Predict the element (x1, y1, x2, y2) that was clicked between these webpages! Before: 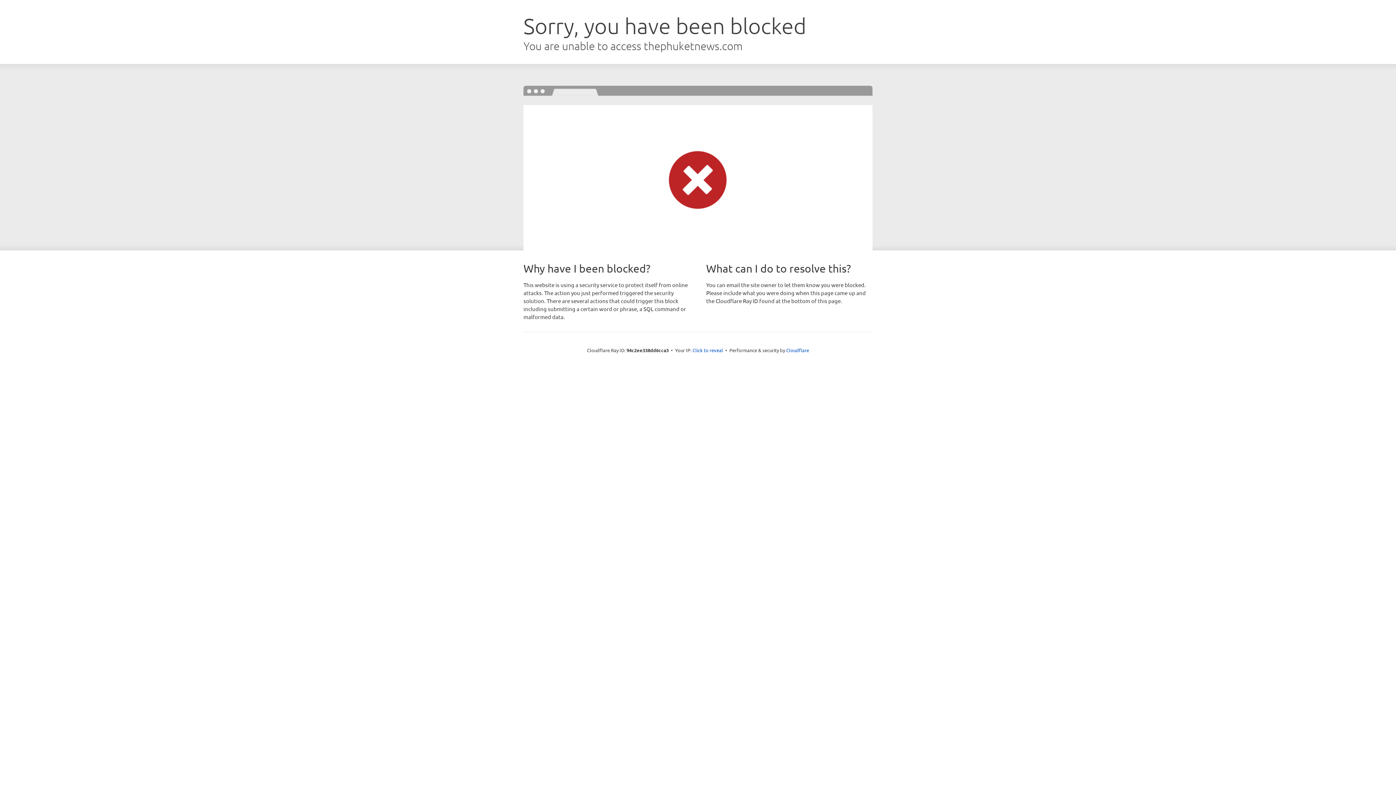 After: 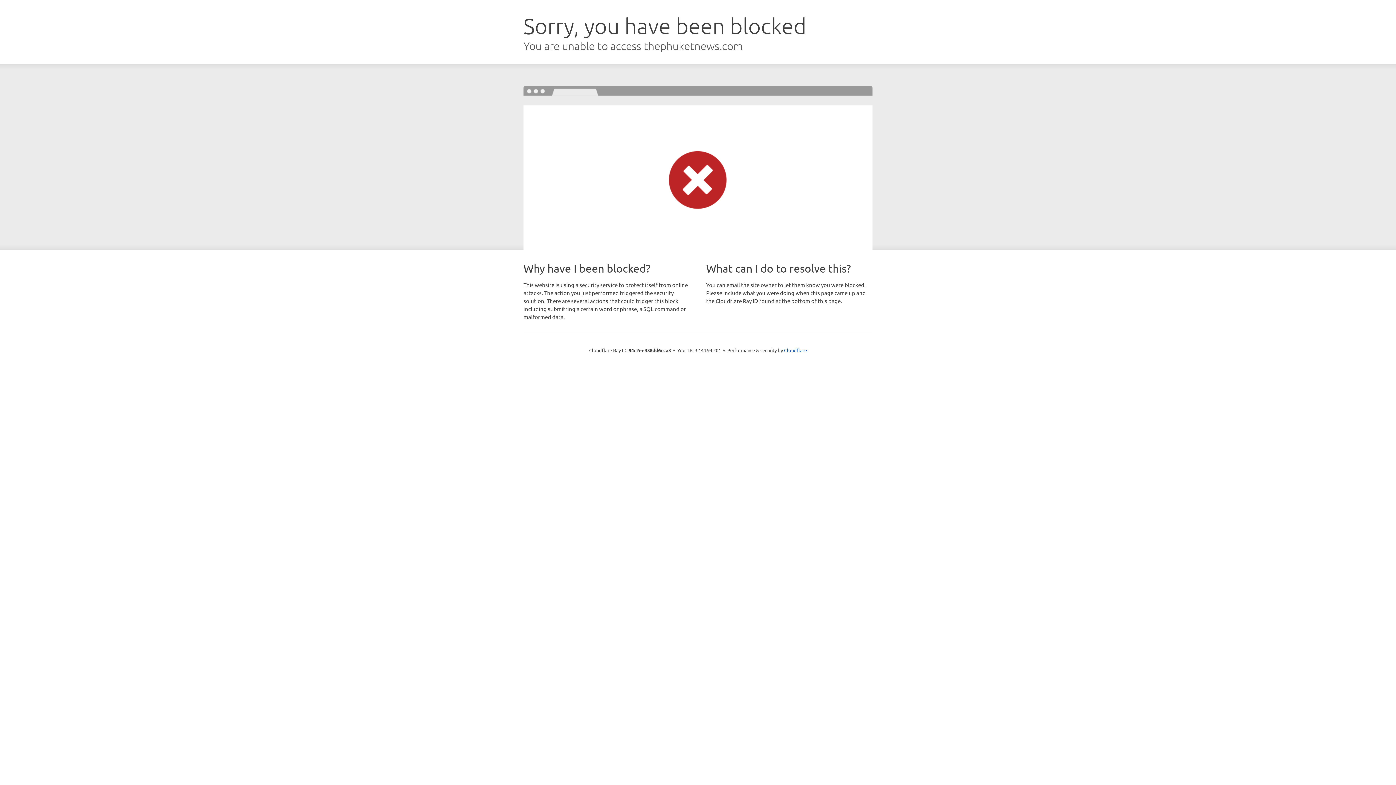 Action: label: Click to reveal bbox: (692, 346, 723, 353)